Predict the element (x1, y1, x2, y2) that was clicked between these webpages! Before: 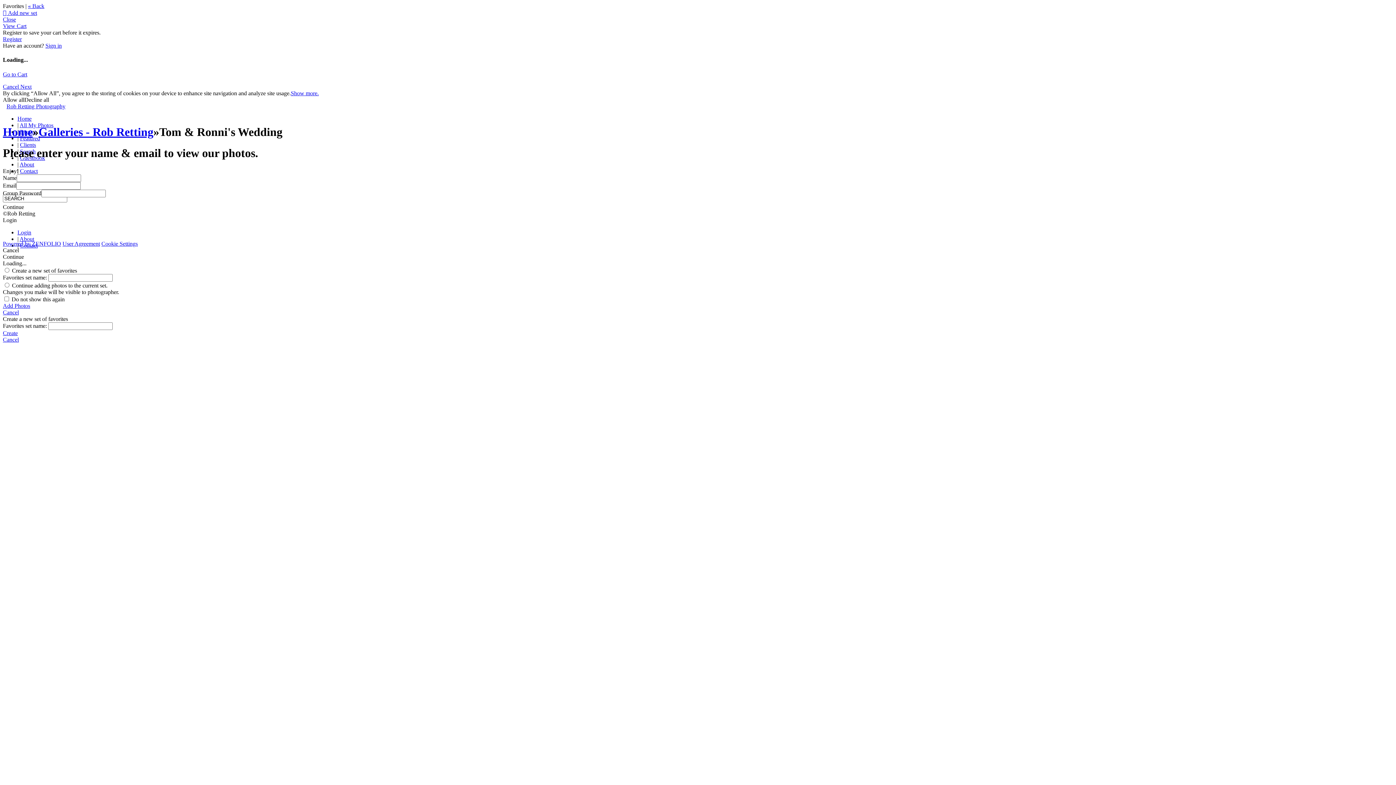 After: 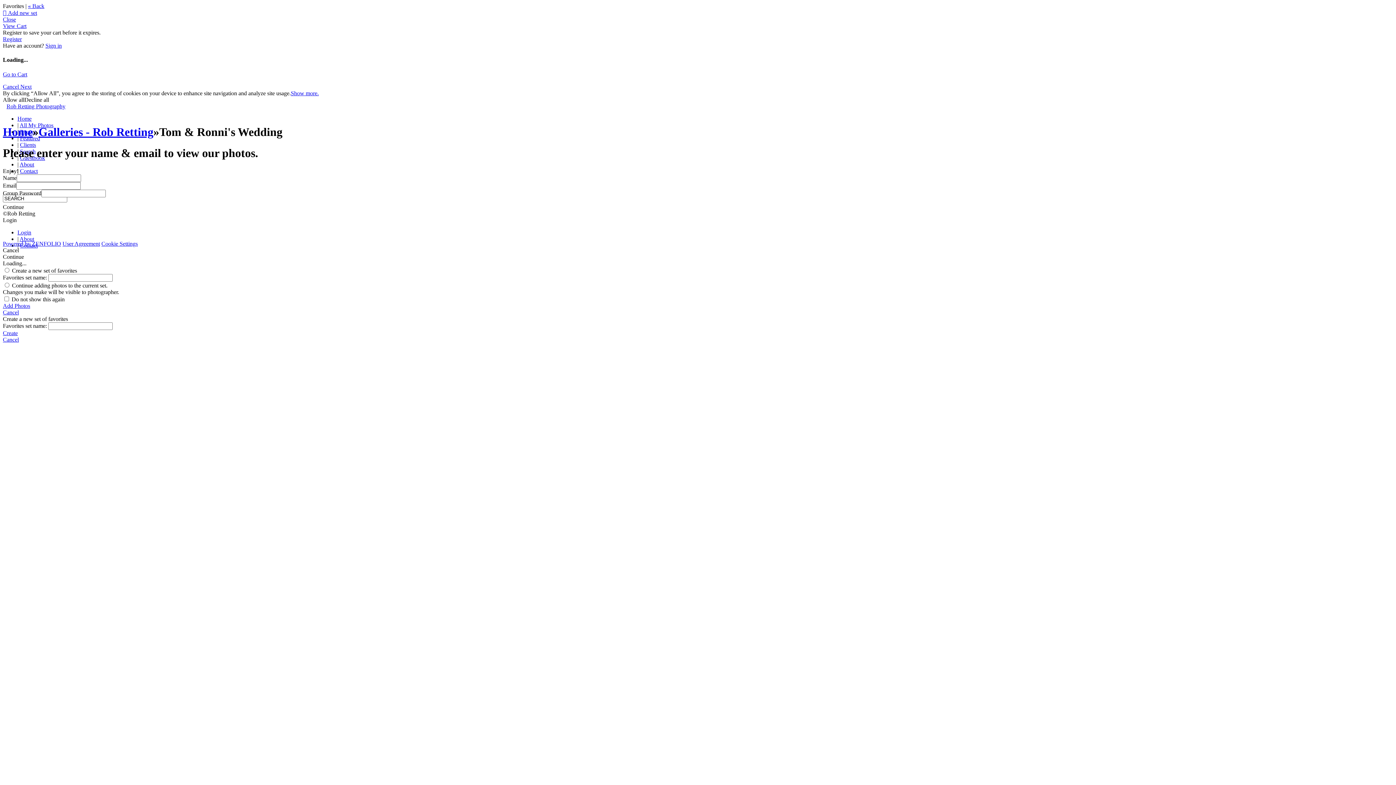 Action: bbox: (24, 96, 49, 102) label: Decline all